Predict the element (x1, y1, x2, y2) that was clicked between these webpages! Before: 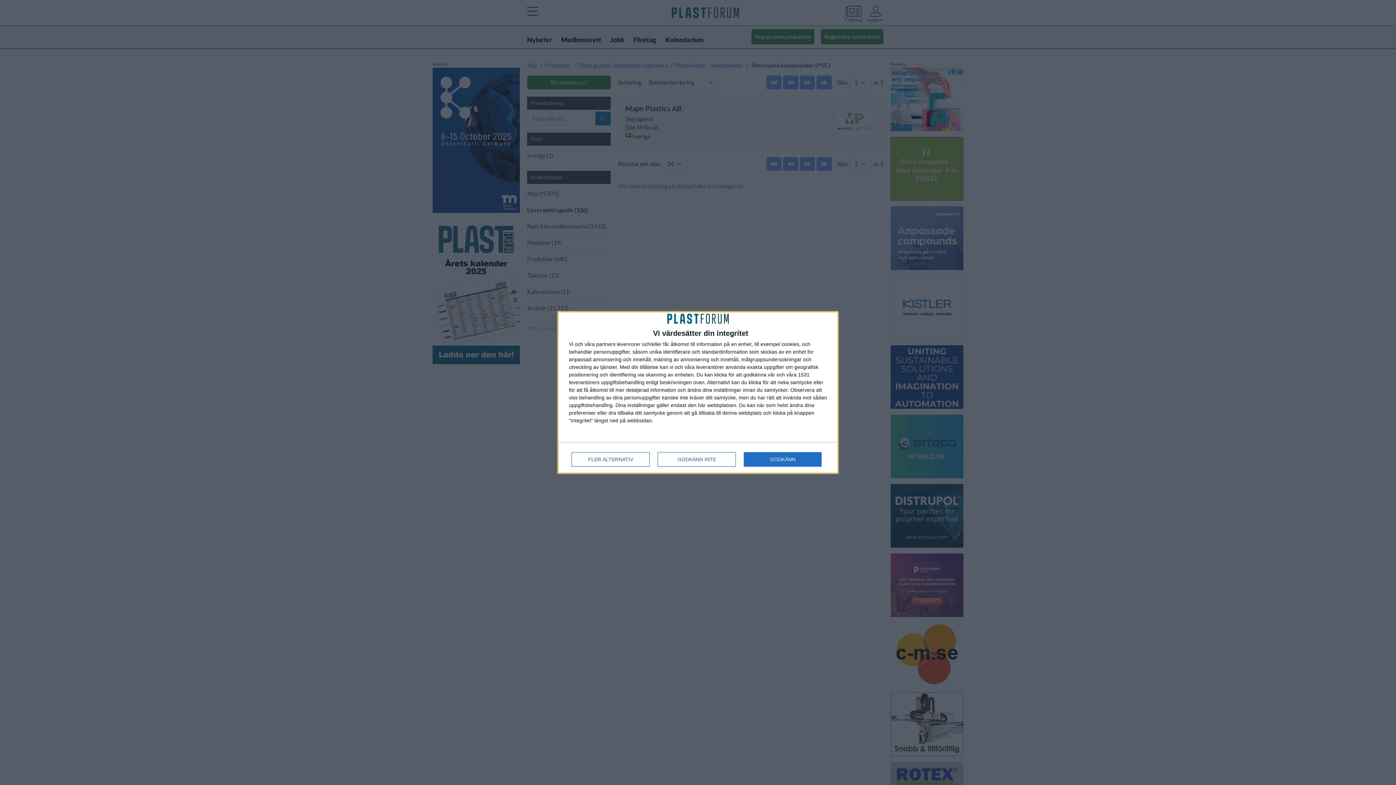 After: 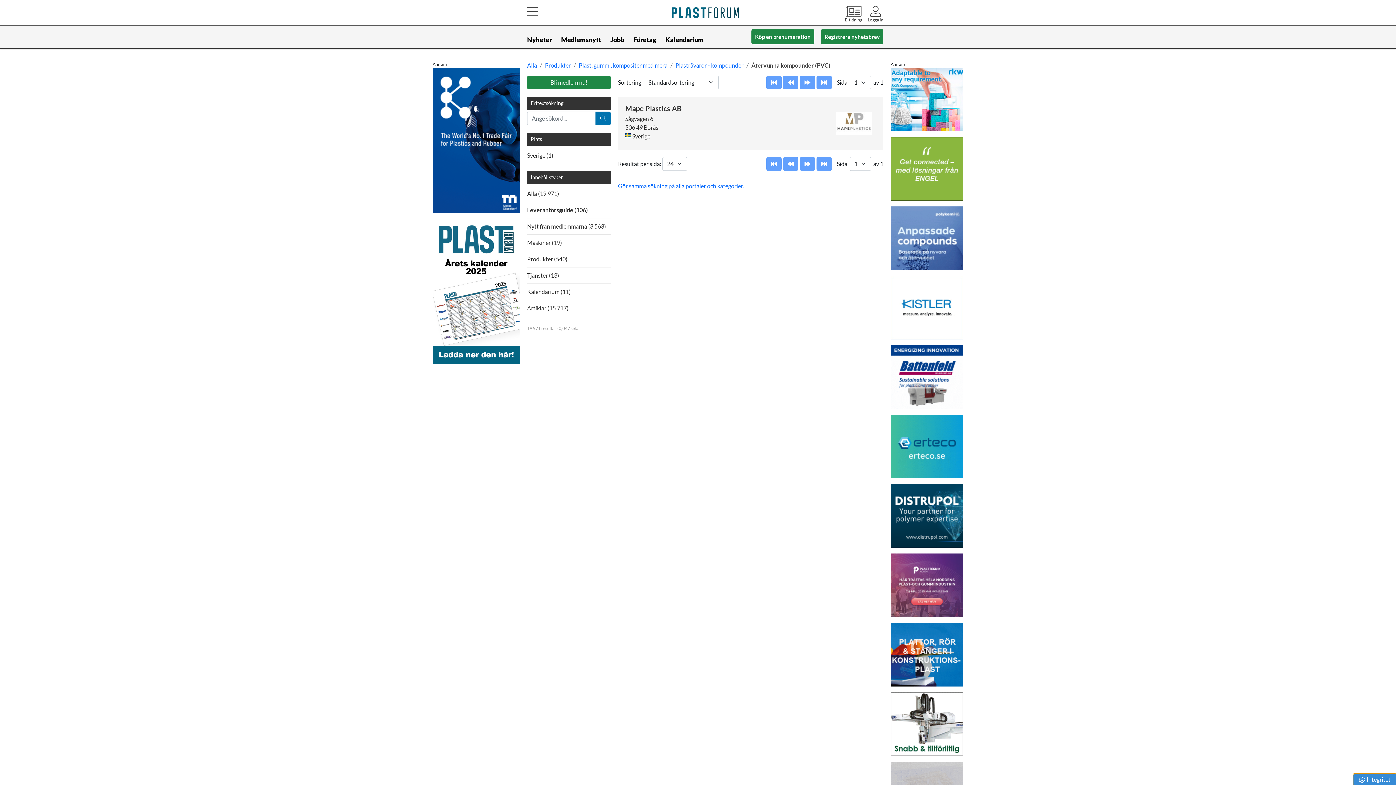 Action: bbox: (744, 452, 821, 466) label: GODKÄNN